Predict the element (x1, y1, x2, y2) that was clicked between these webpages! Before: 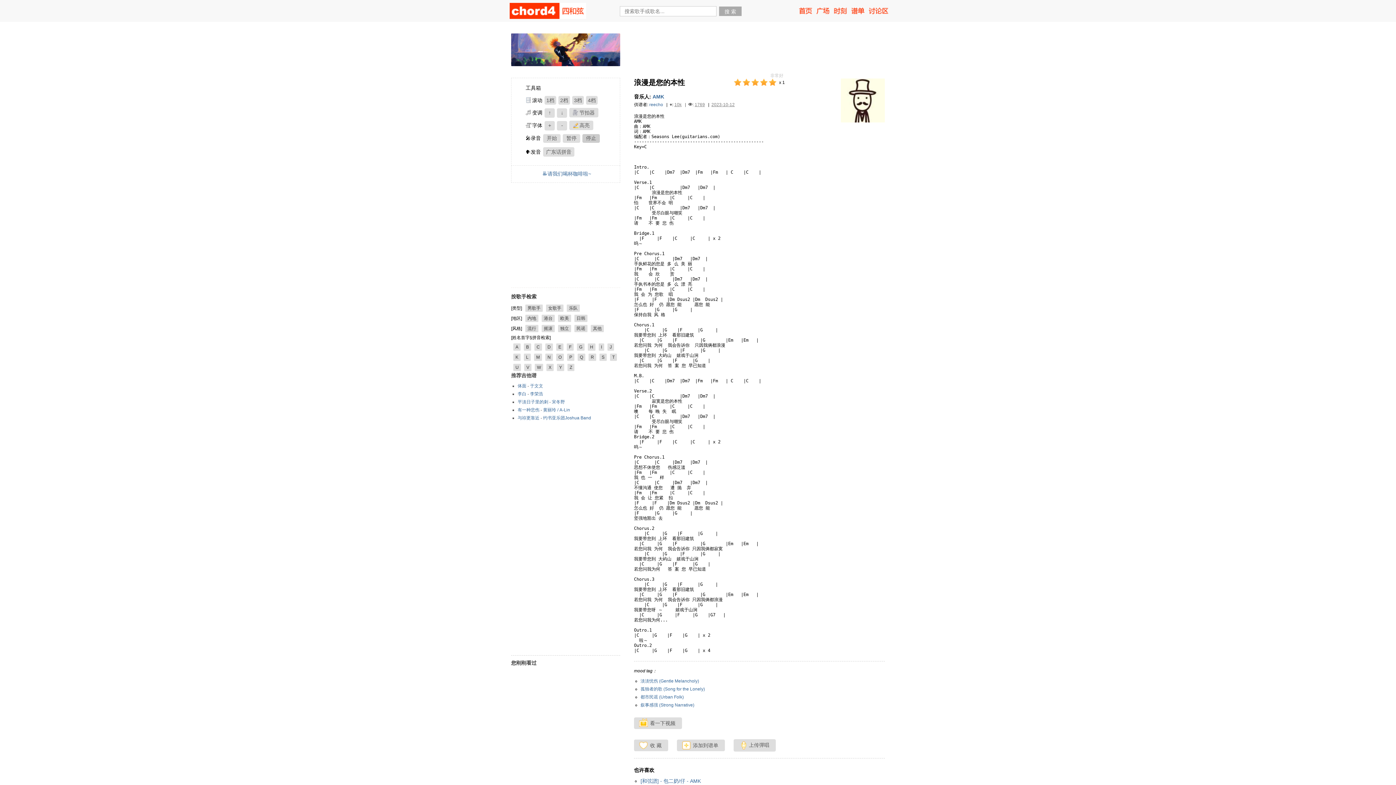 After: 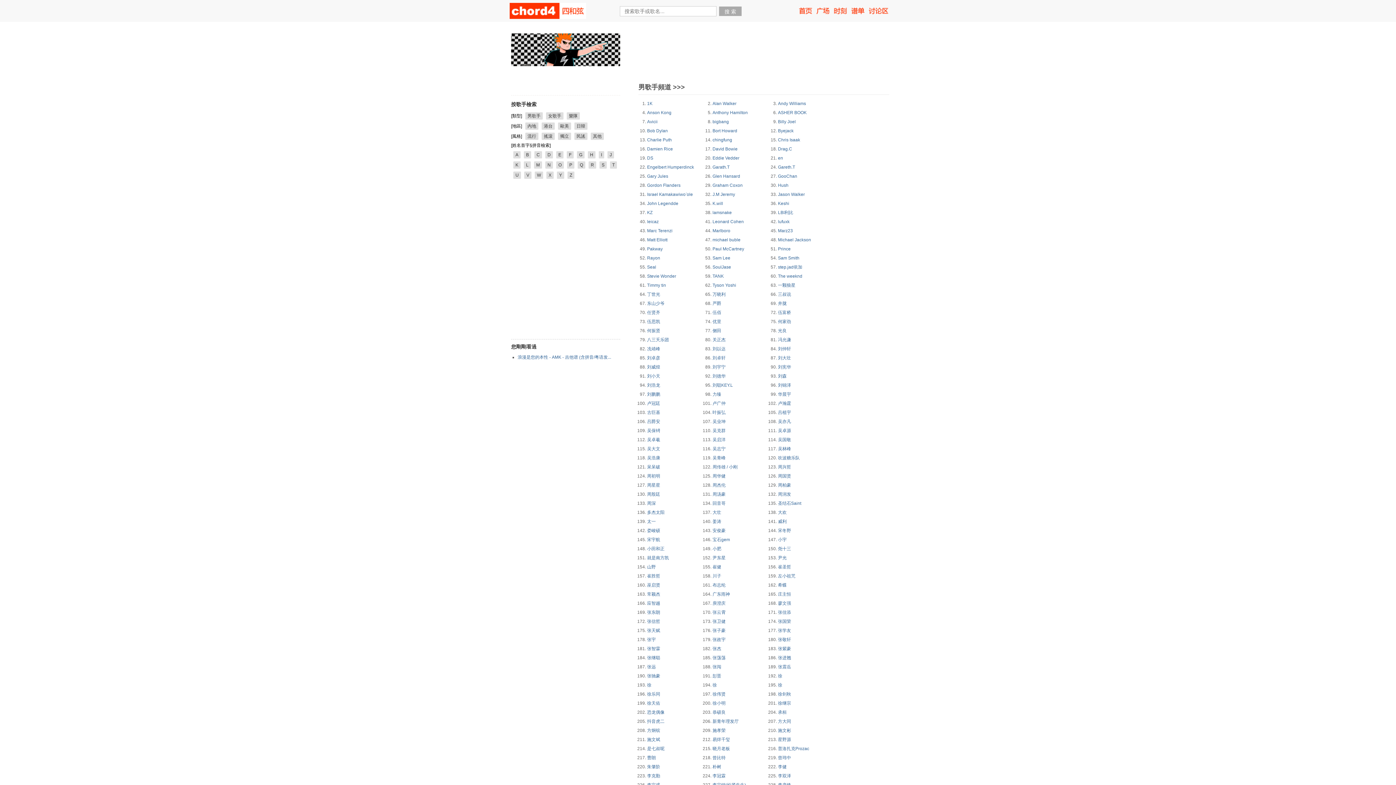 Action: label: 男歌手 bbox: (525, 304, 542, 312)